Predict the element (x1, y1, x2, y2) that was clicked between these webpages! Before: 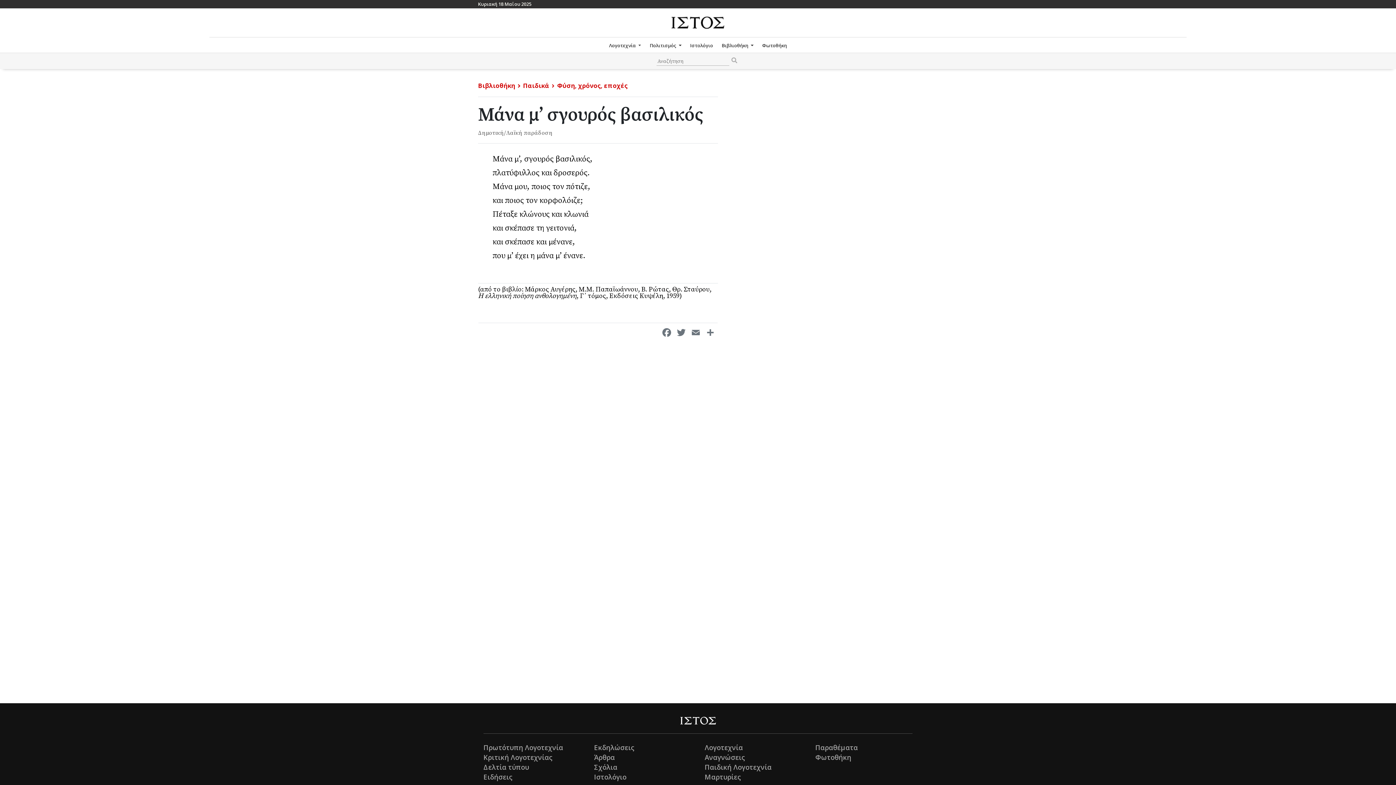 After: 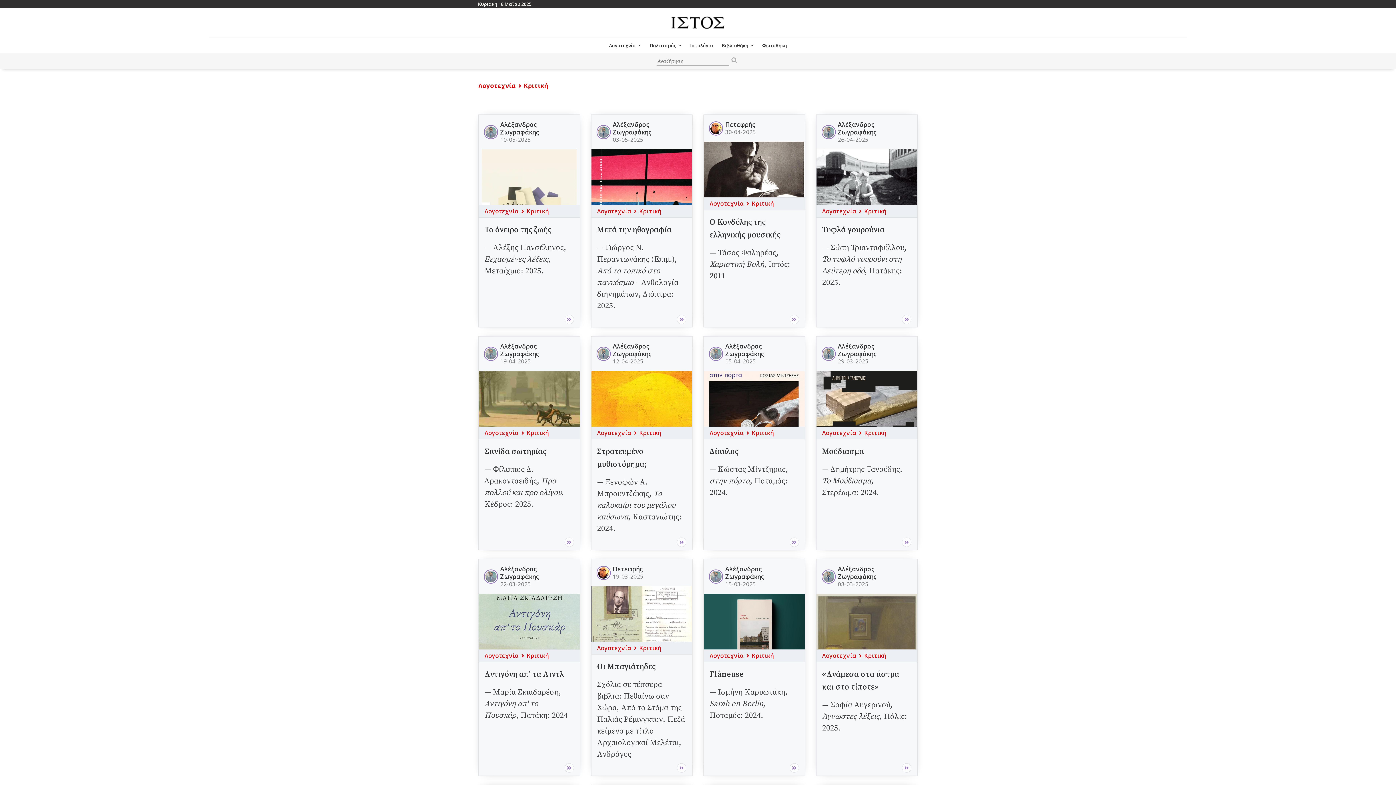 Action: bbox: (483, 753, 552, 762) label: Κριτική Λογοτεχνίας